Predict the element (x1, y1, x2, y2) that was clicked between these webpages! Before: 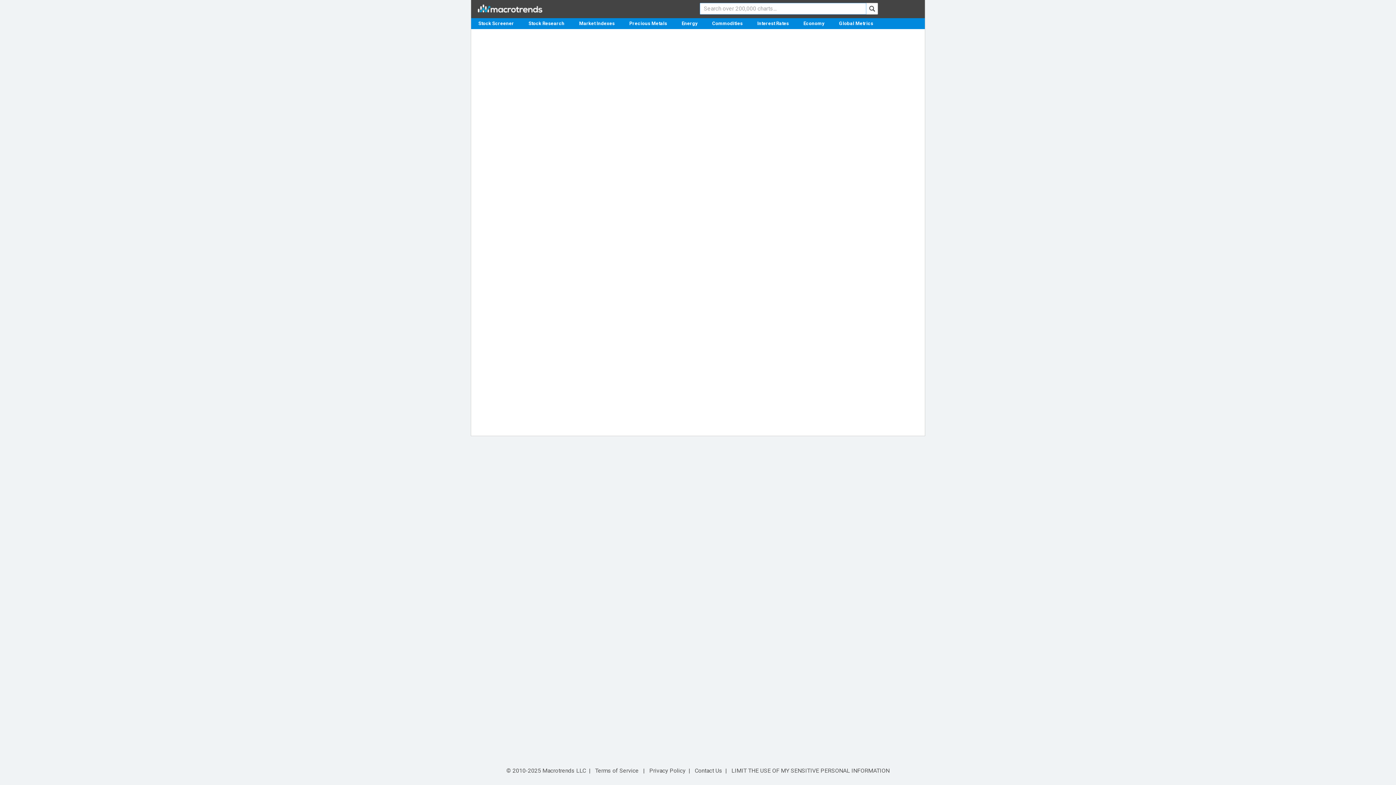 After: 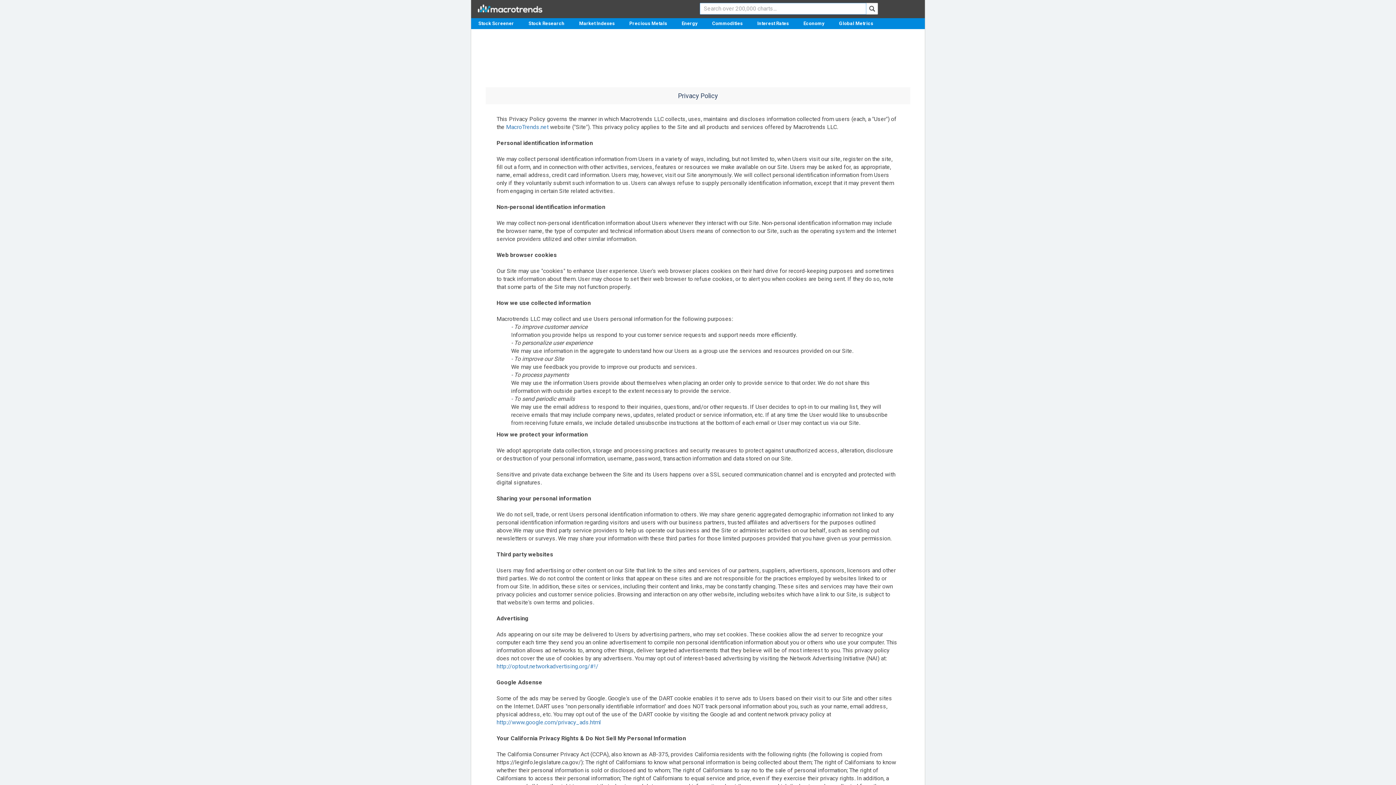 Action: bbox: (649, 767, 685, 774) label: Privacy Policy